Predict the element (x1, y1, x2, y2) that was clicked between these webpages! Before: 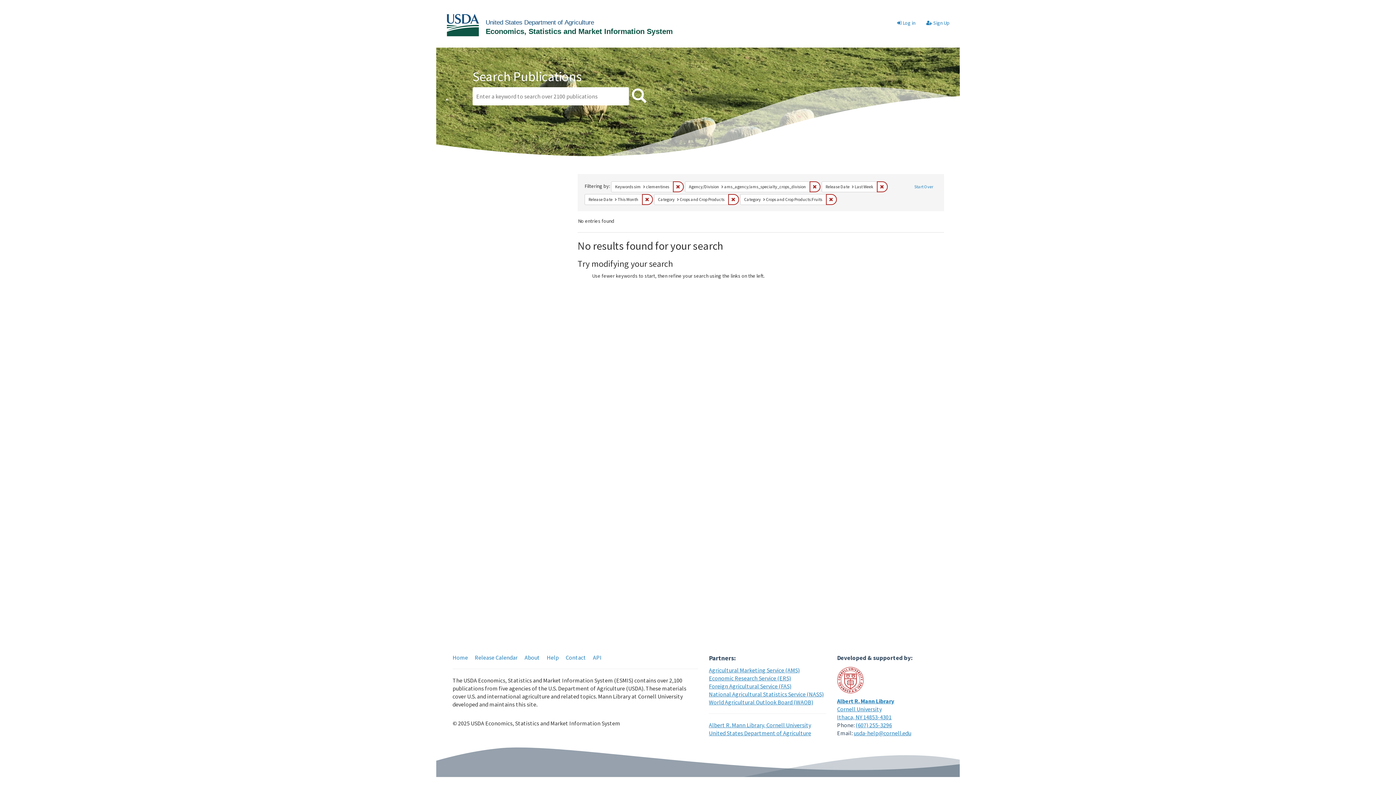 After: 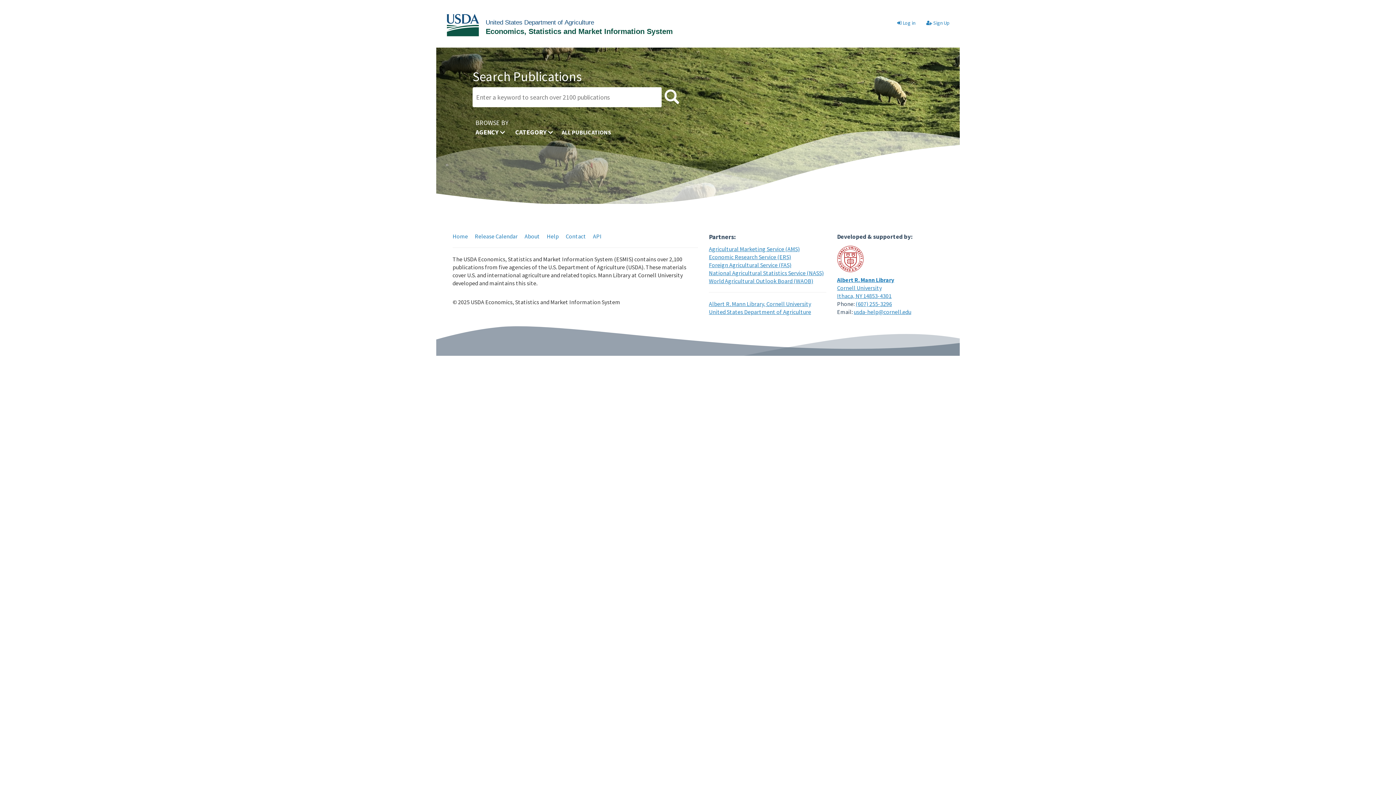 Action: bbox: (452, 654, 468, 661) label: Home